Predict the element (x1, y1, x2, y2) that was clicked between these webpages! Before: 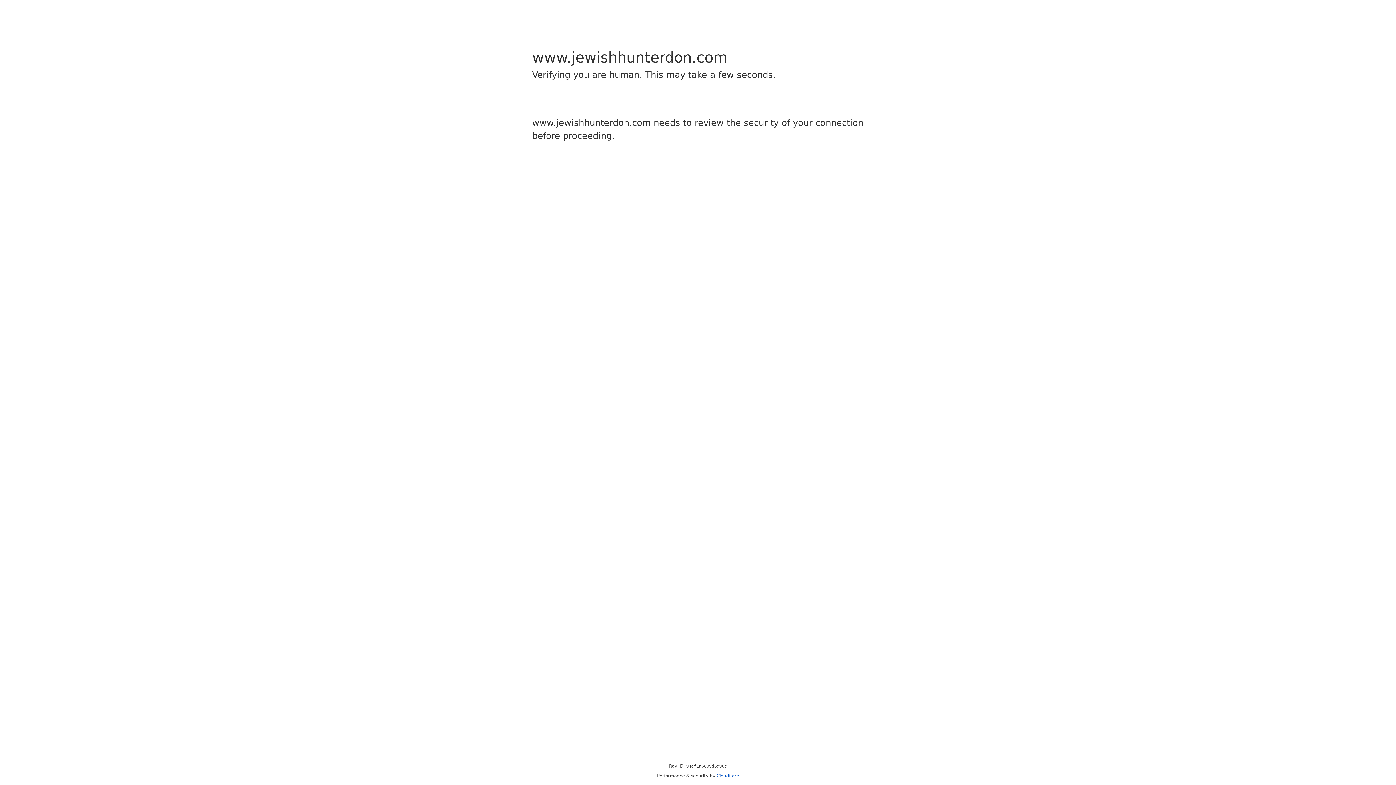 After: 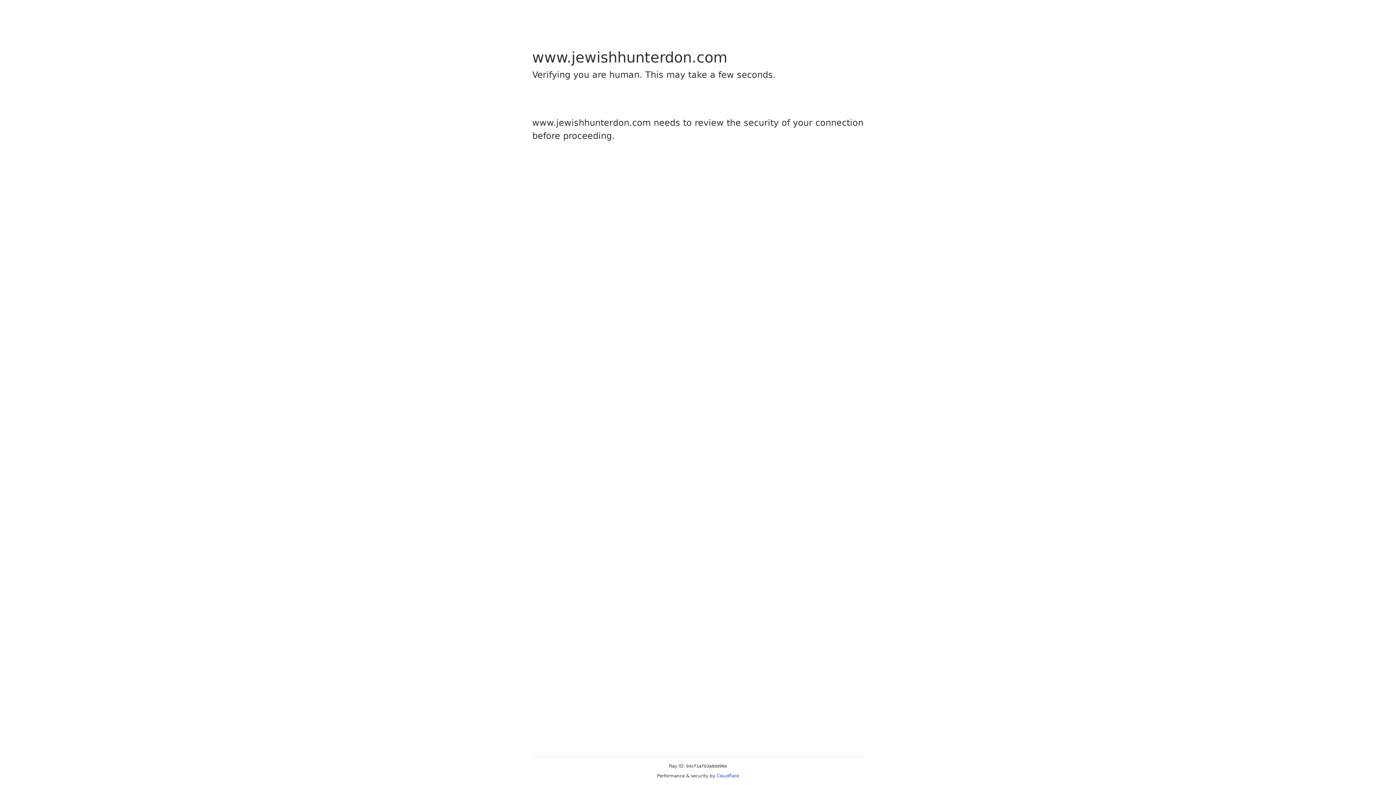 Action: bbox: (716, 773, 739, 778) label: Cloudflare